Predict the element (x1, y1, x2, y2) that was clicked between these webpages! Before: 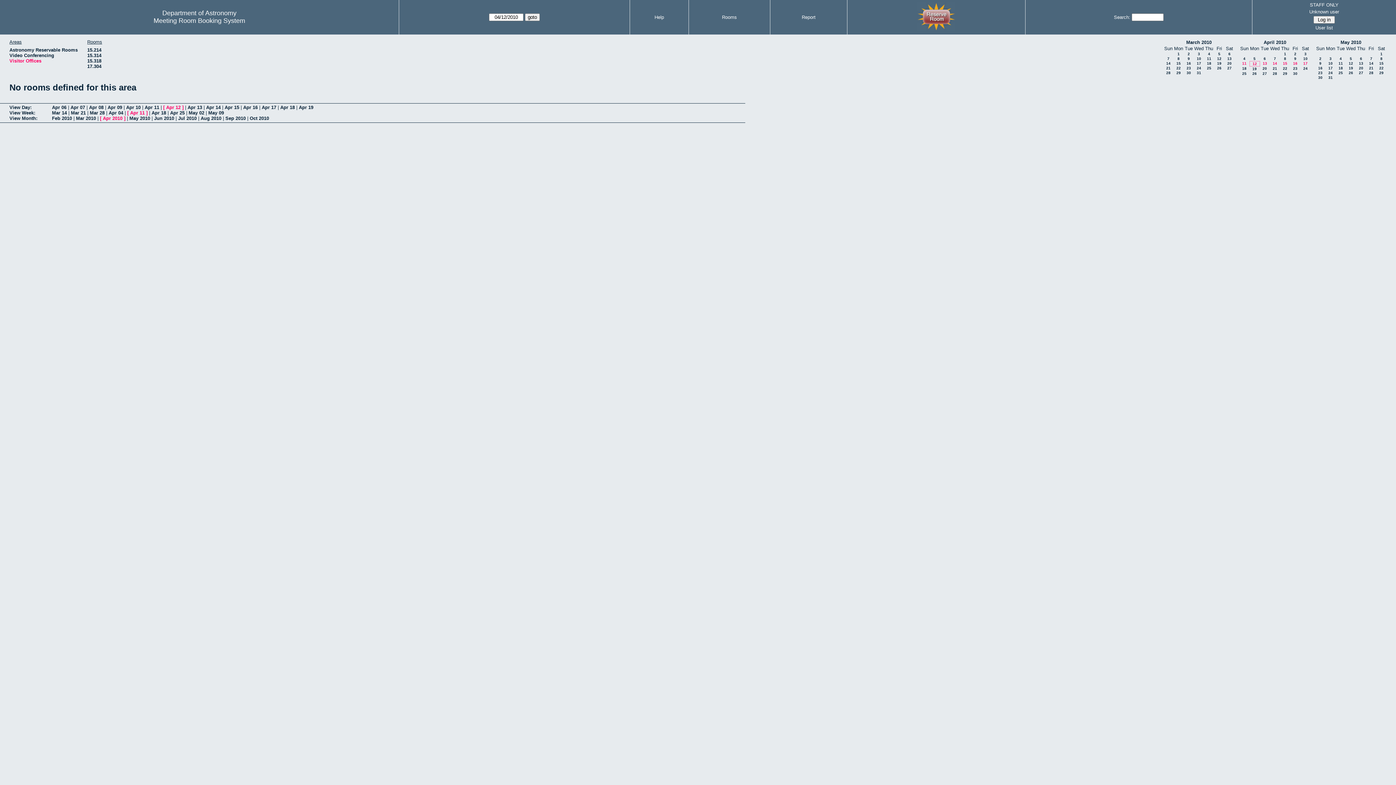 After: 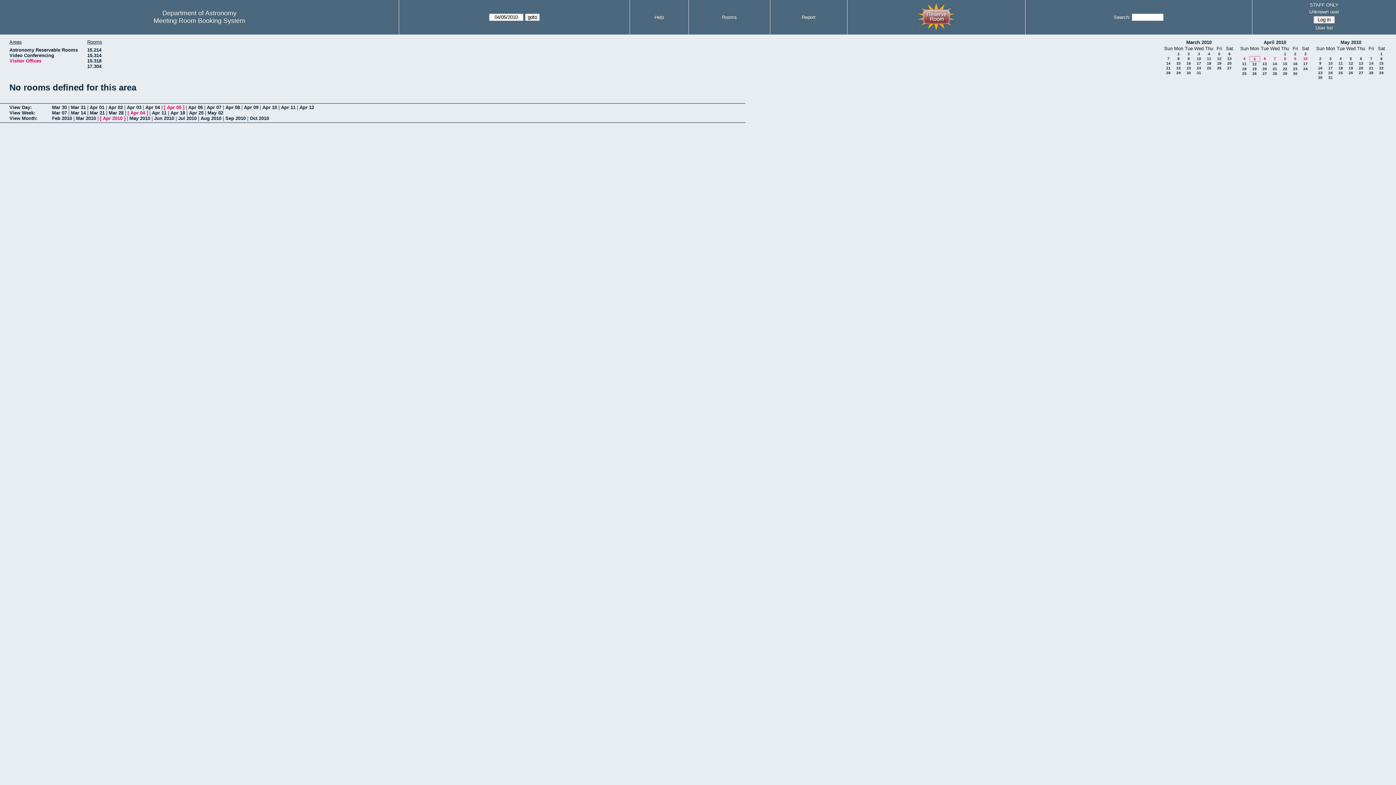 Action: bbox: (108, 110, 123, 115) label: Apr 04